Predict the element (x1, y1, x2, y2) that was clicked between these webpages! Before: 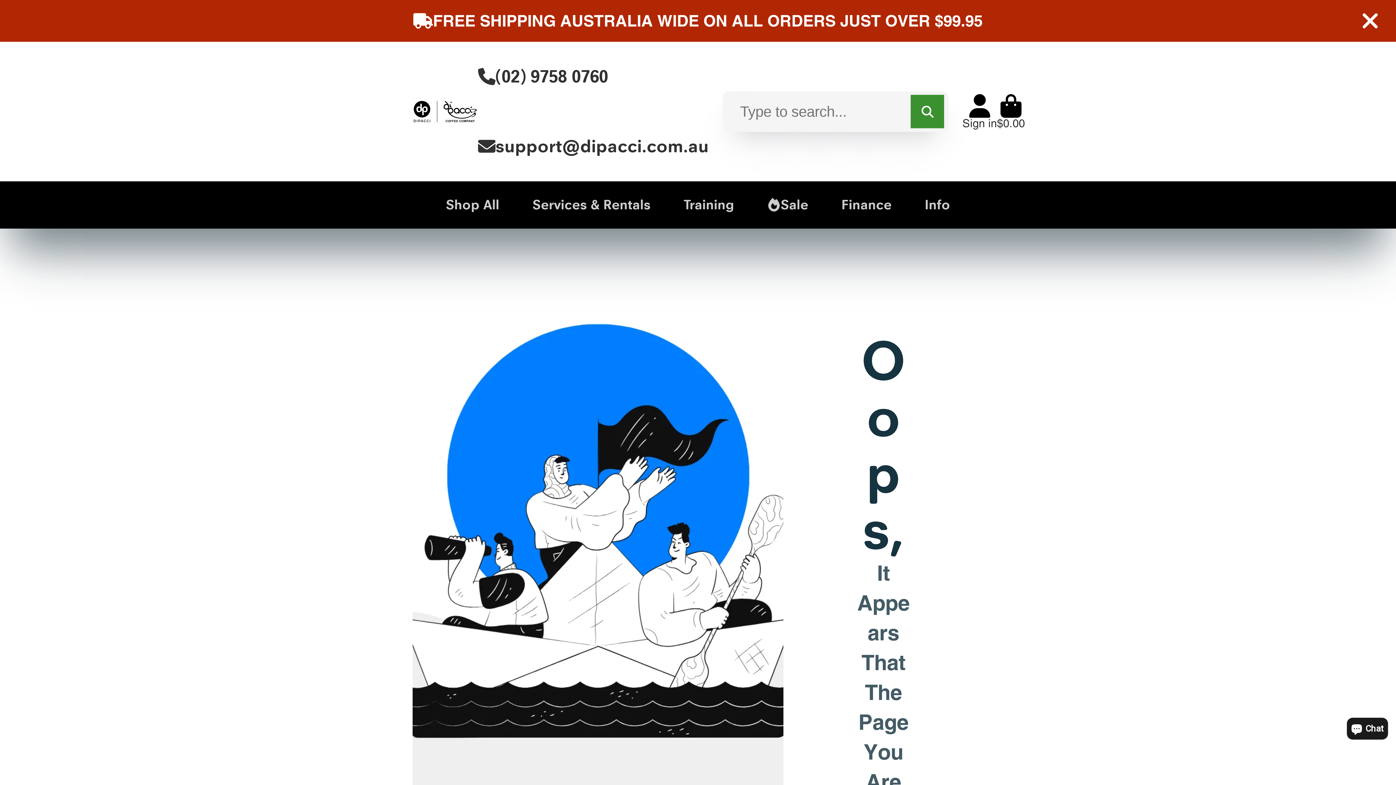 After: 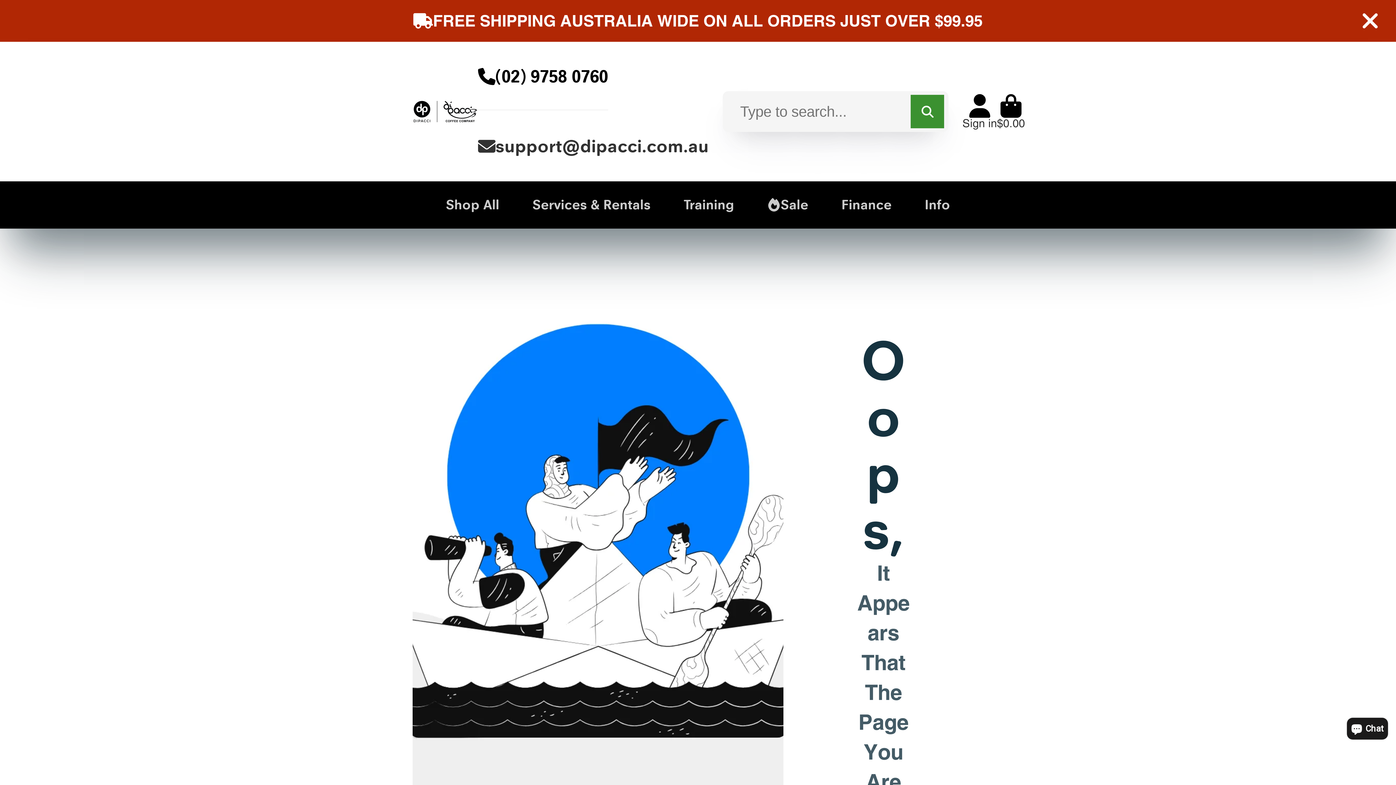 Action: label: (02) 9758 0760 bbox: (478, 41, 608, 111)